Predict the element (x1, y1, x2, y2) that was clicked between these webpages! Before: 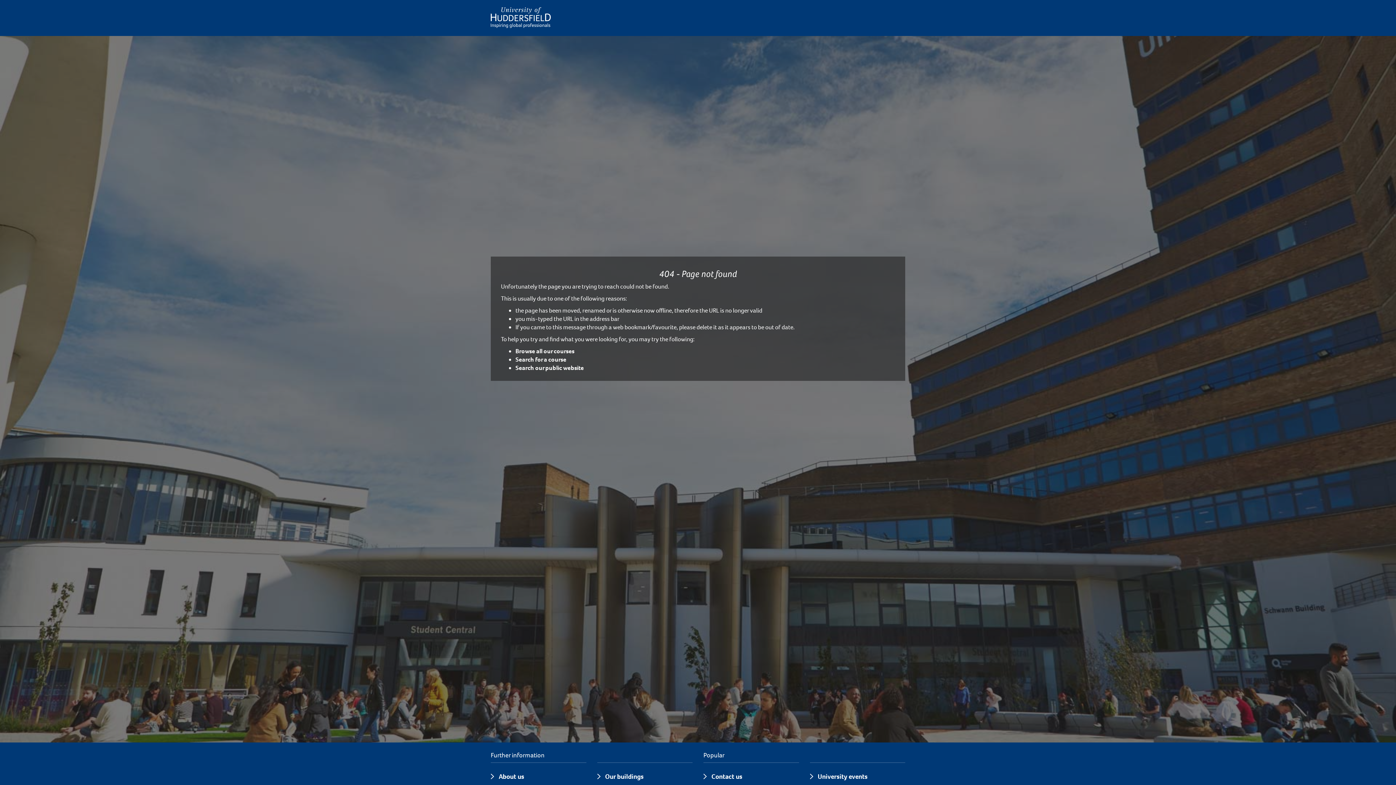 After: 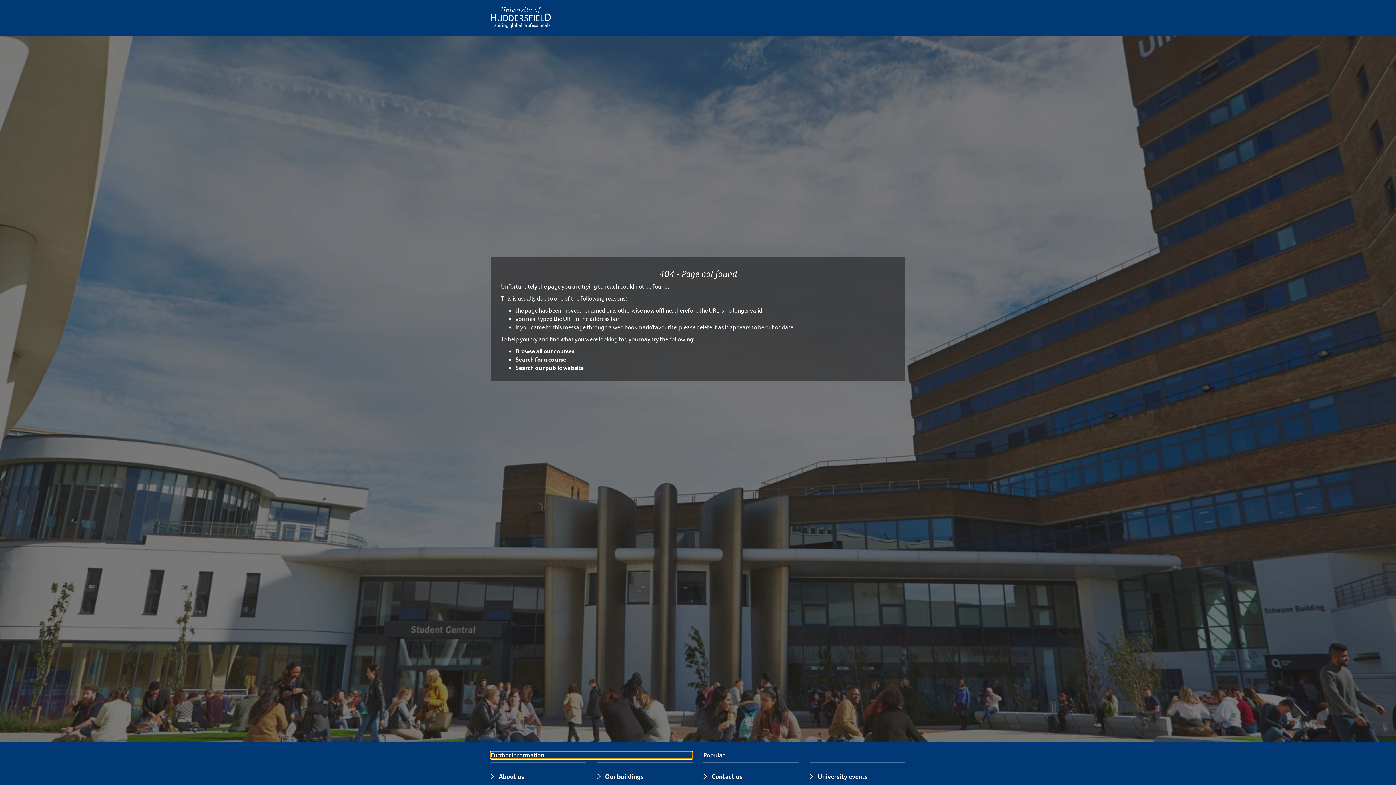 Action: label: Further information bbox: (490, 752, 692, 759)